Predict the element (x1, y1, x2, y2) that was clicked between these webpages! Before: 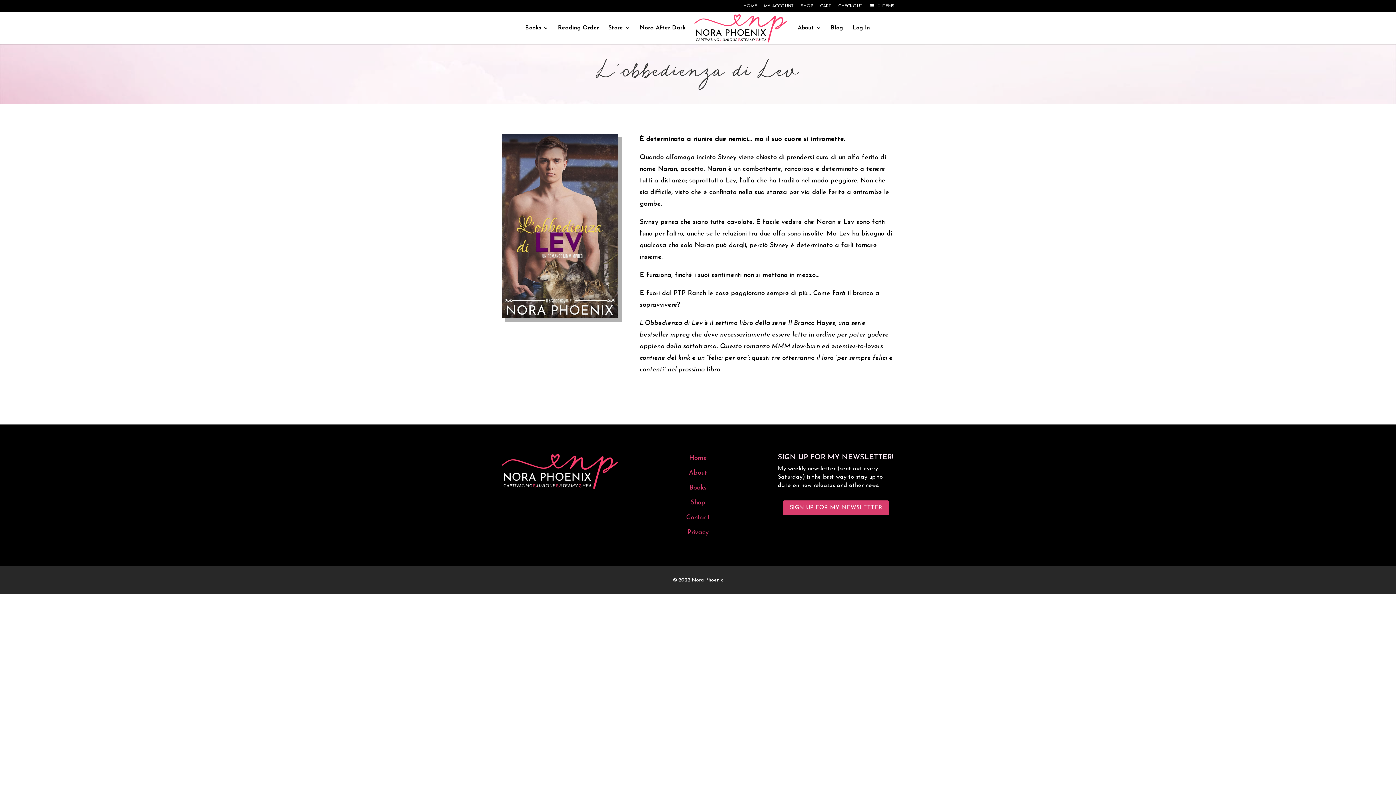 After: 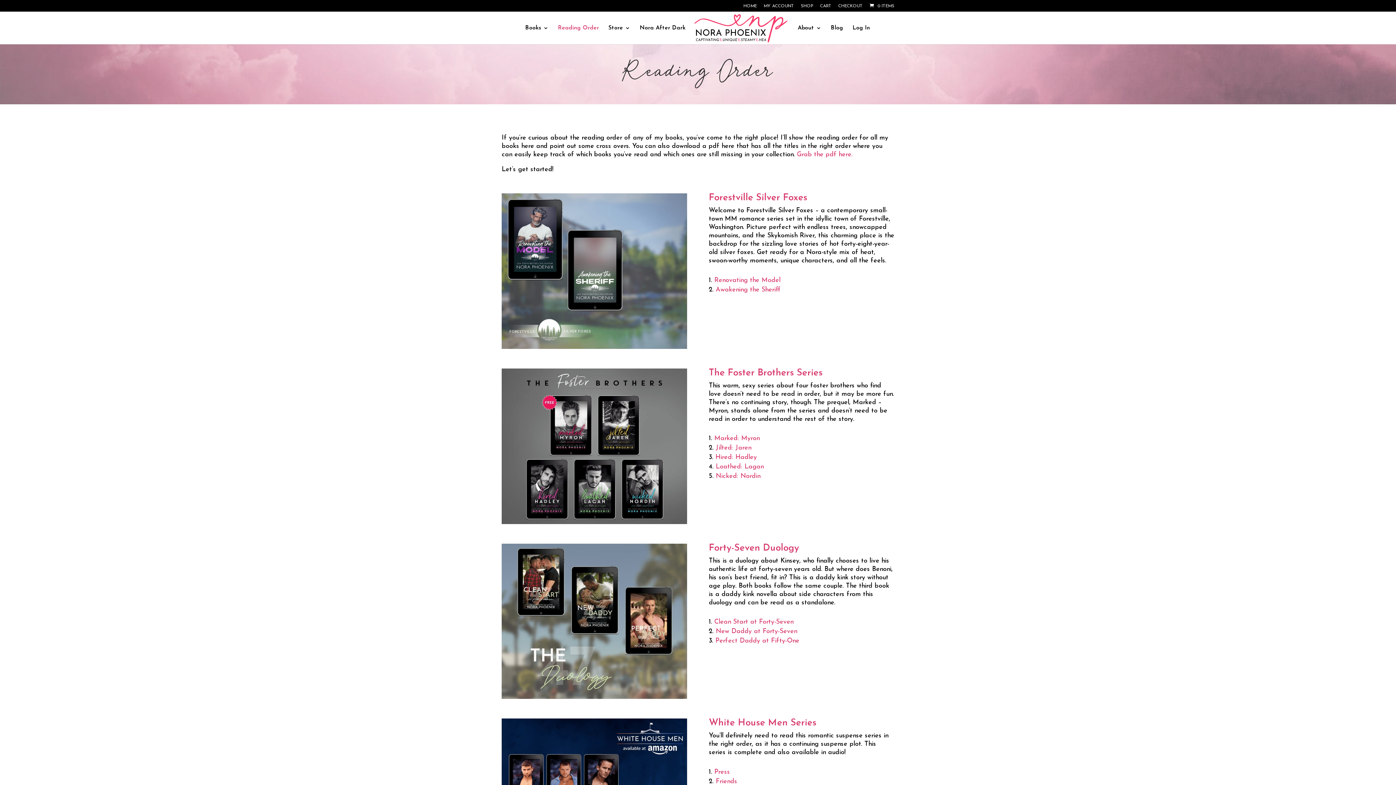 Action: label: Reading Order bbox: (558, 25, 599, 44)